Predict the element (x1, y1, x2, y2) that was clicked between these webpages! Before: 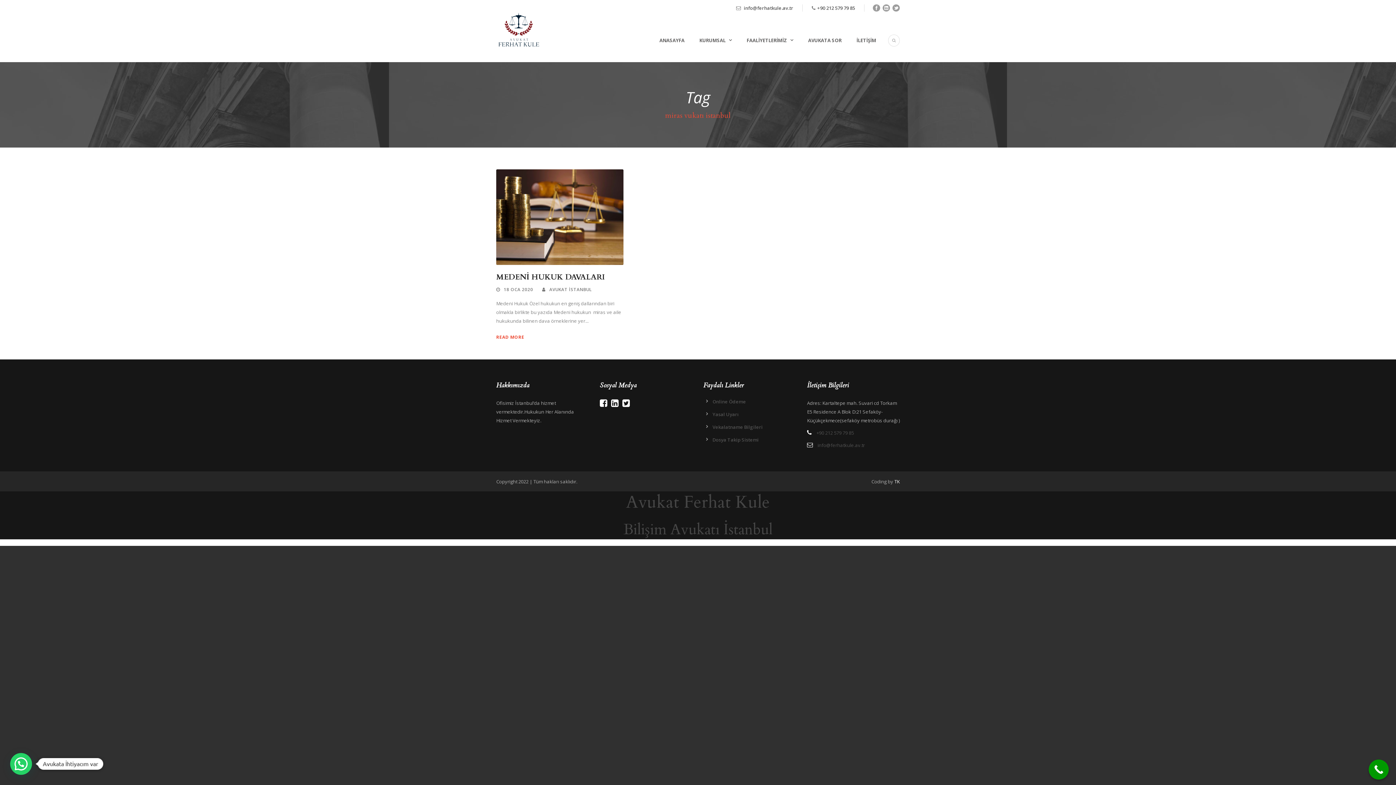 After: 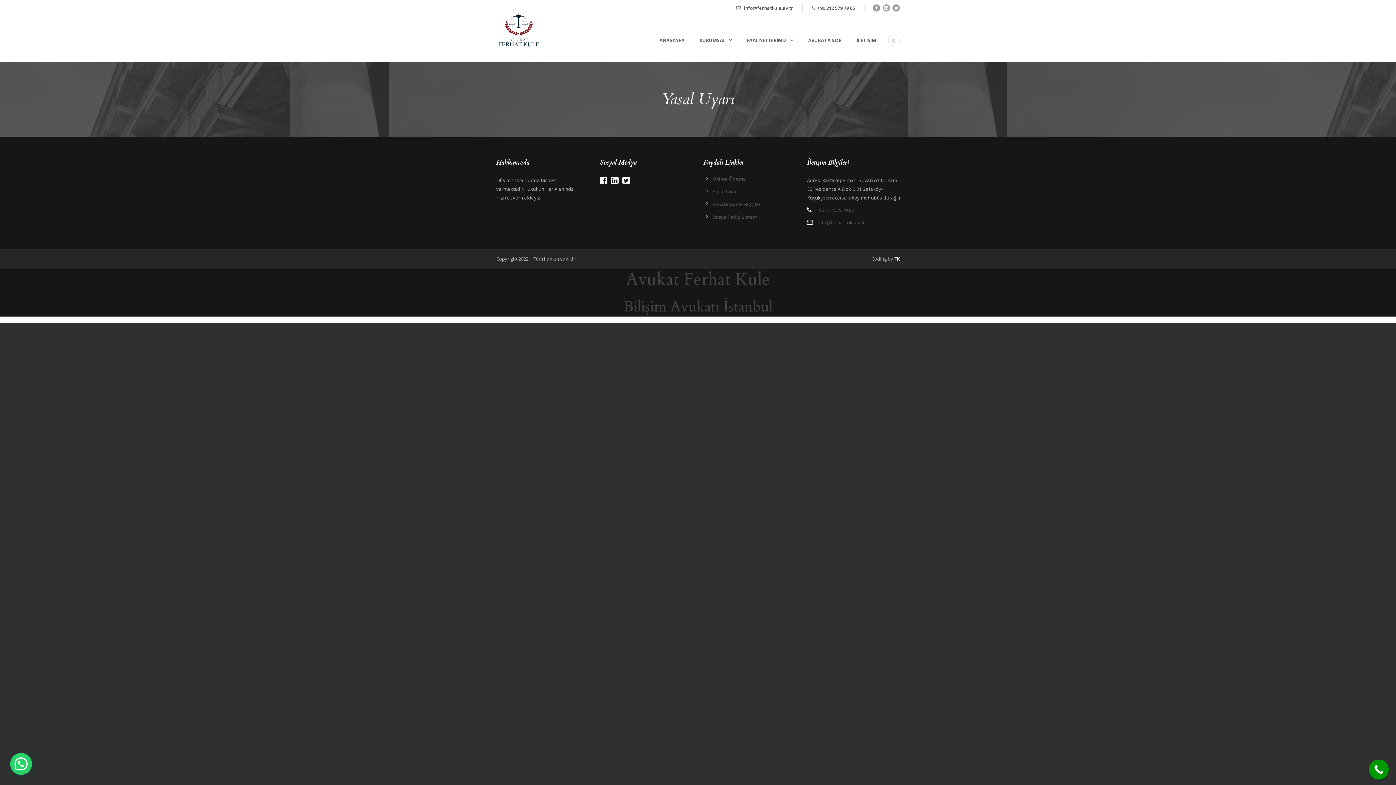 Action: label: Yasal Uyarı bbox: (712, 411, 738, 417)